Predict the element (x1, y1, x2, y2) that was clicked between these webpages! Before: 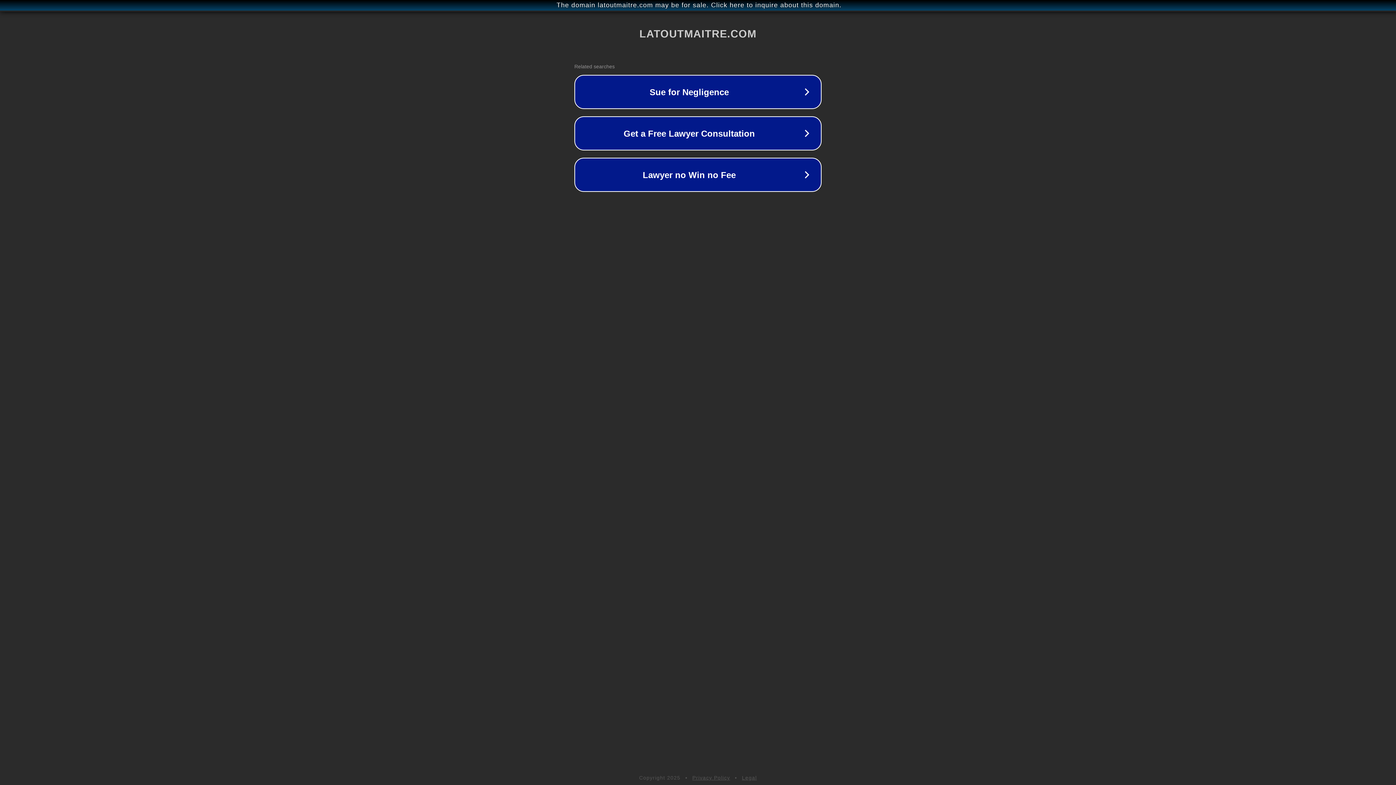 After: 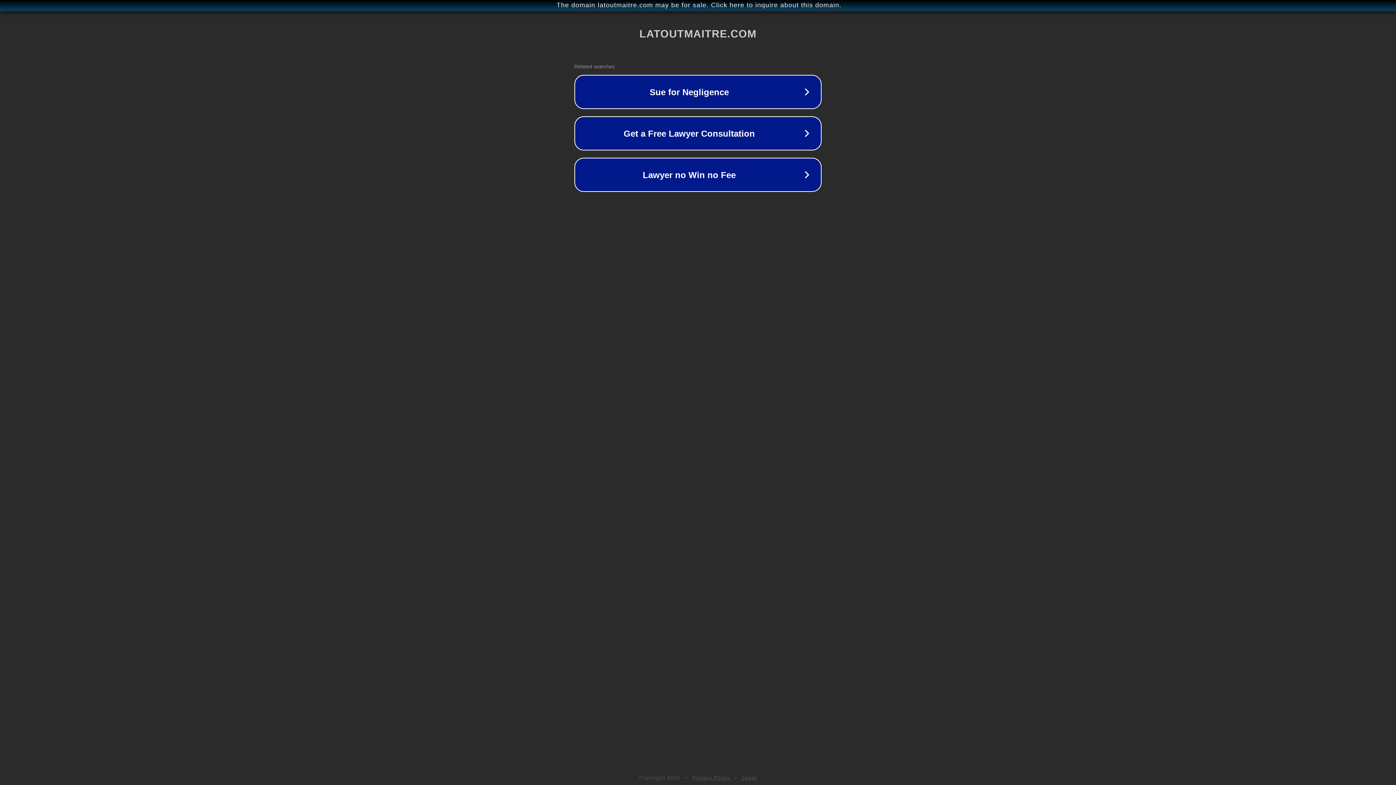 Action: bbox: (742, 775, 757, 781) label: Legal